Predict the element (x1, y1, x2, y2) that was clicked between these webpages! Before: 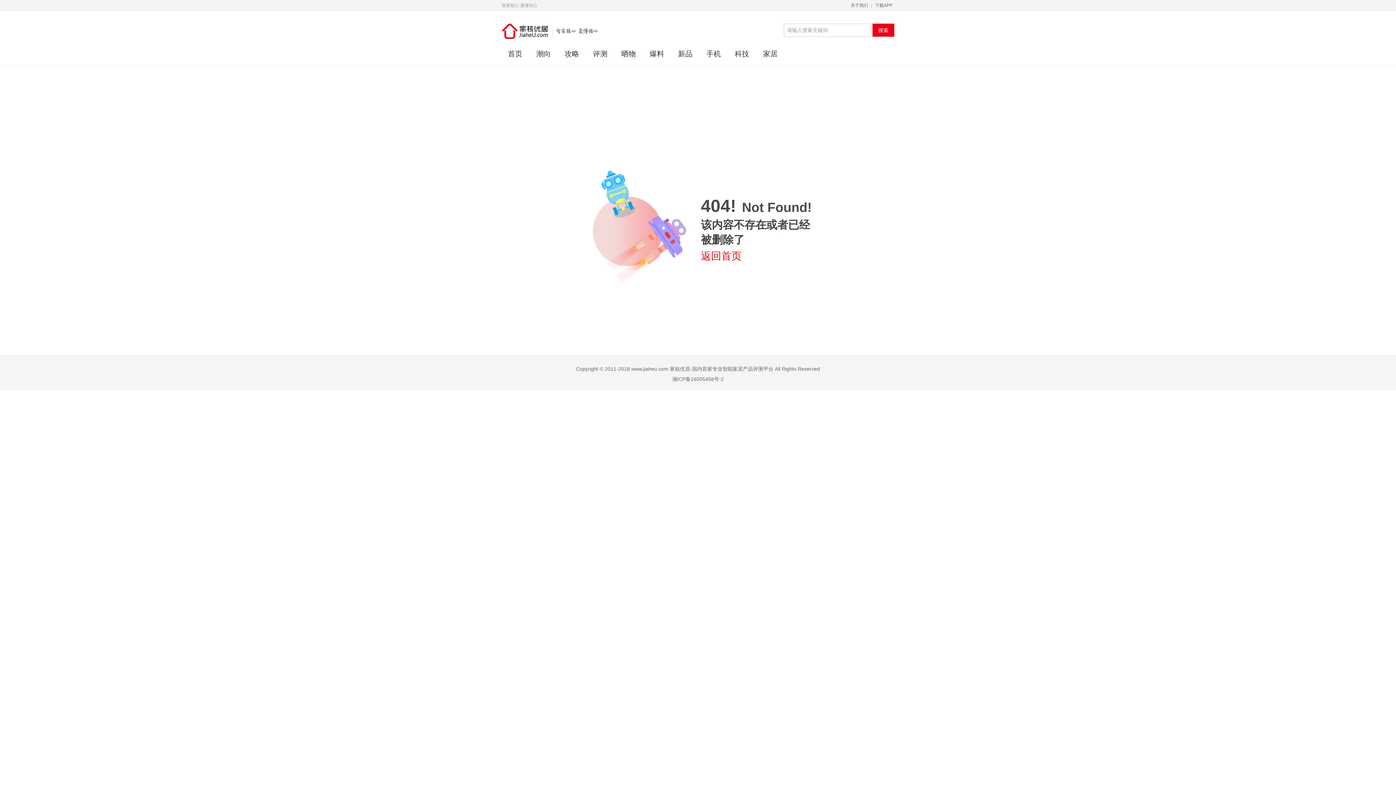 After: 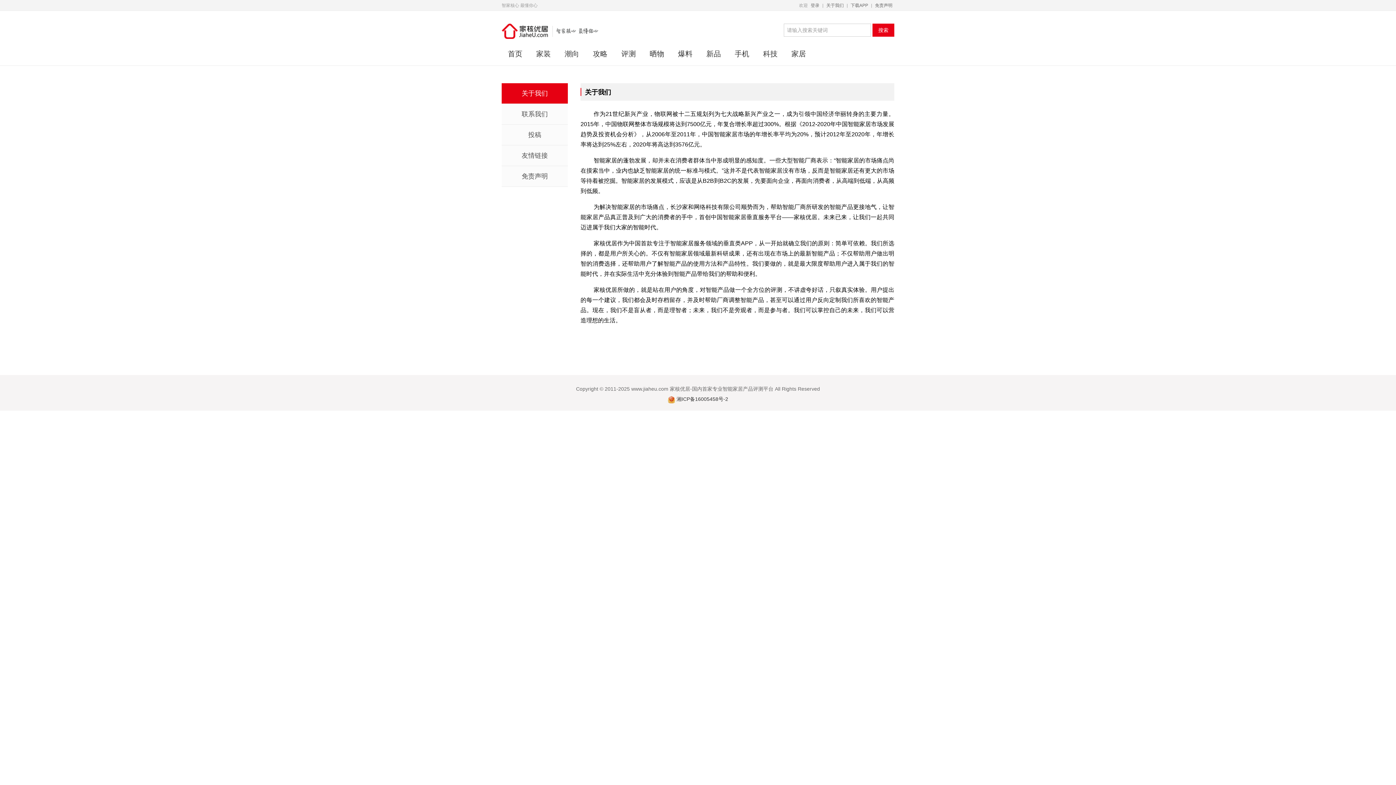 Action: bbox: (849, 2, 870, 8) label: 关于我们